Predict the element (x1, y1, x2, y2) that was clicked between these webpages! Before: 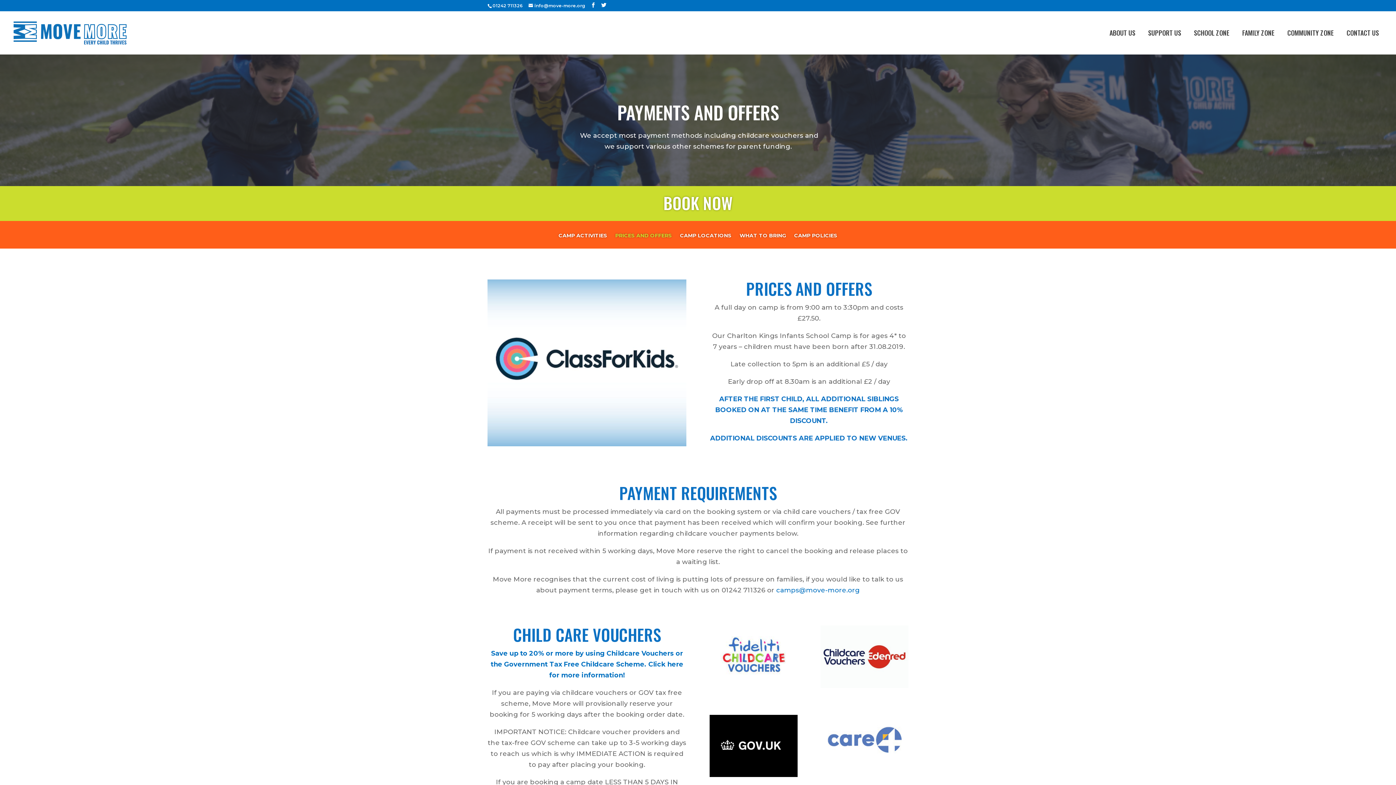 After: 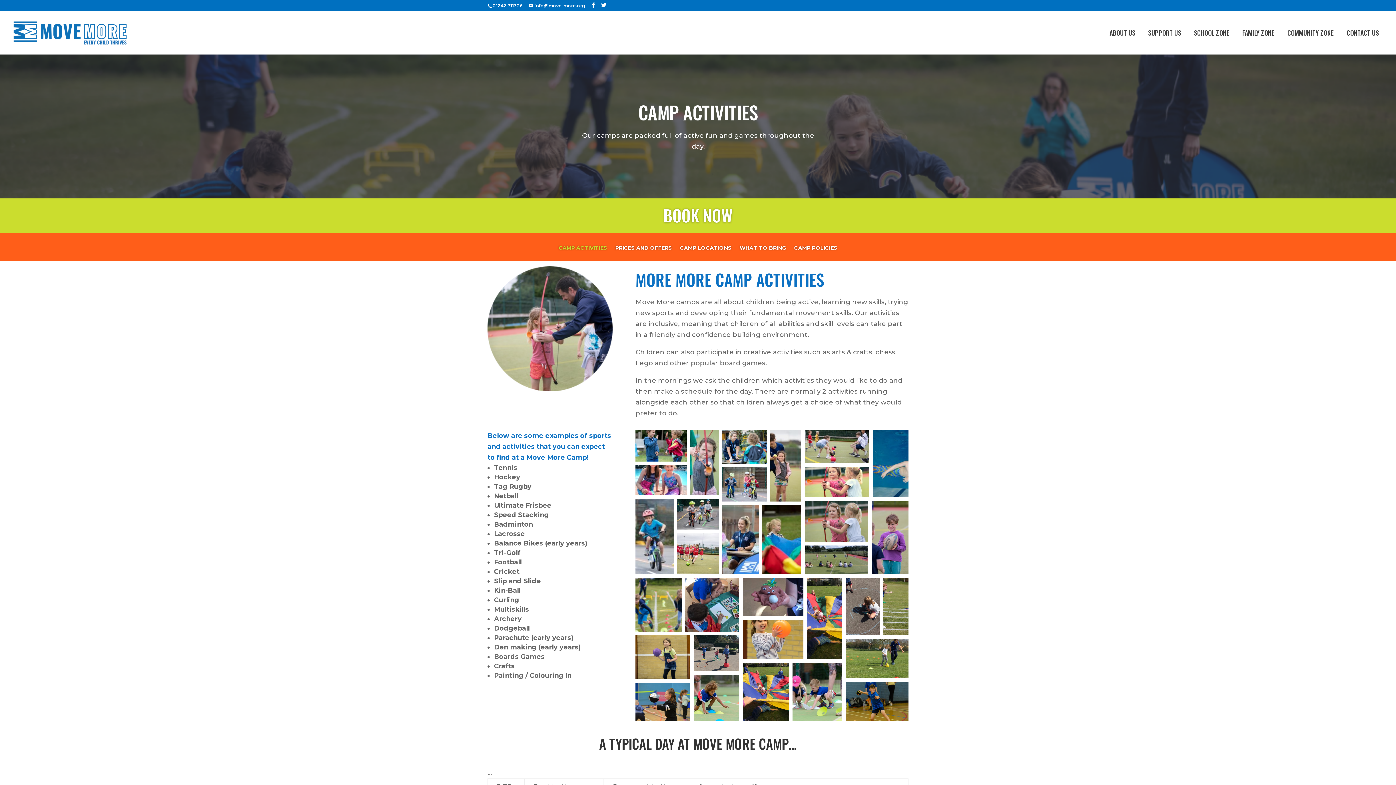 Action: label: CAMP ACTIVITIES bbox: (558, 233, 607, 248)